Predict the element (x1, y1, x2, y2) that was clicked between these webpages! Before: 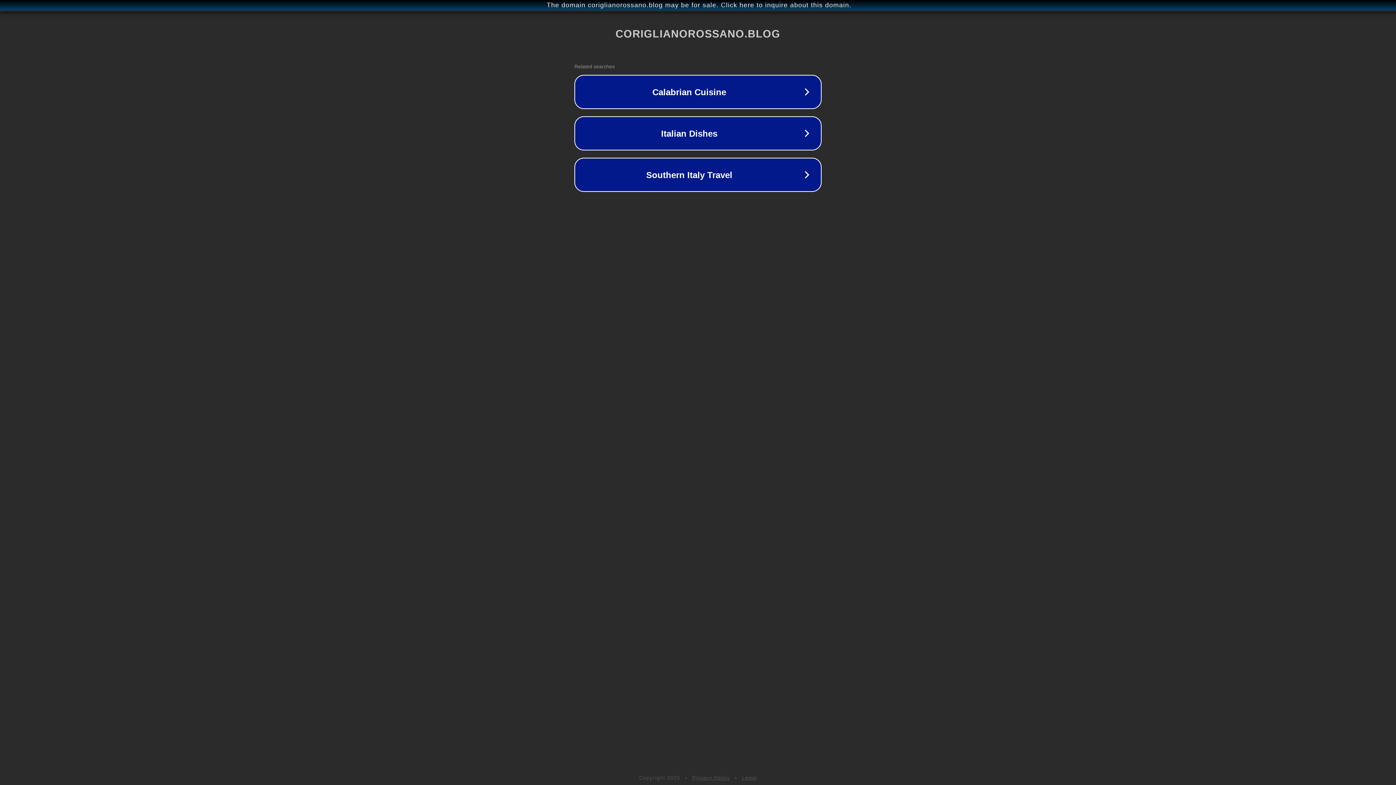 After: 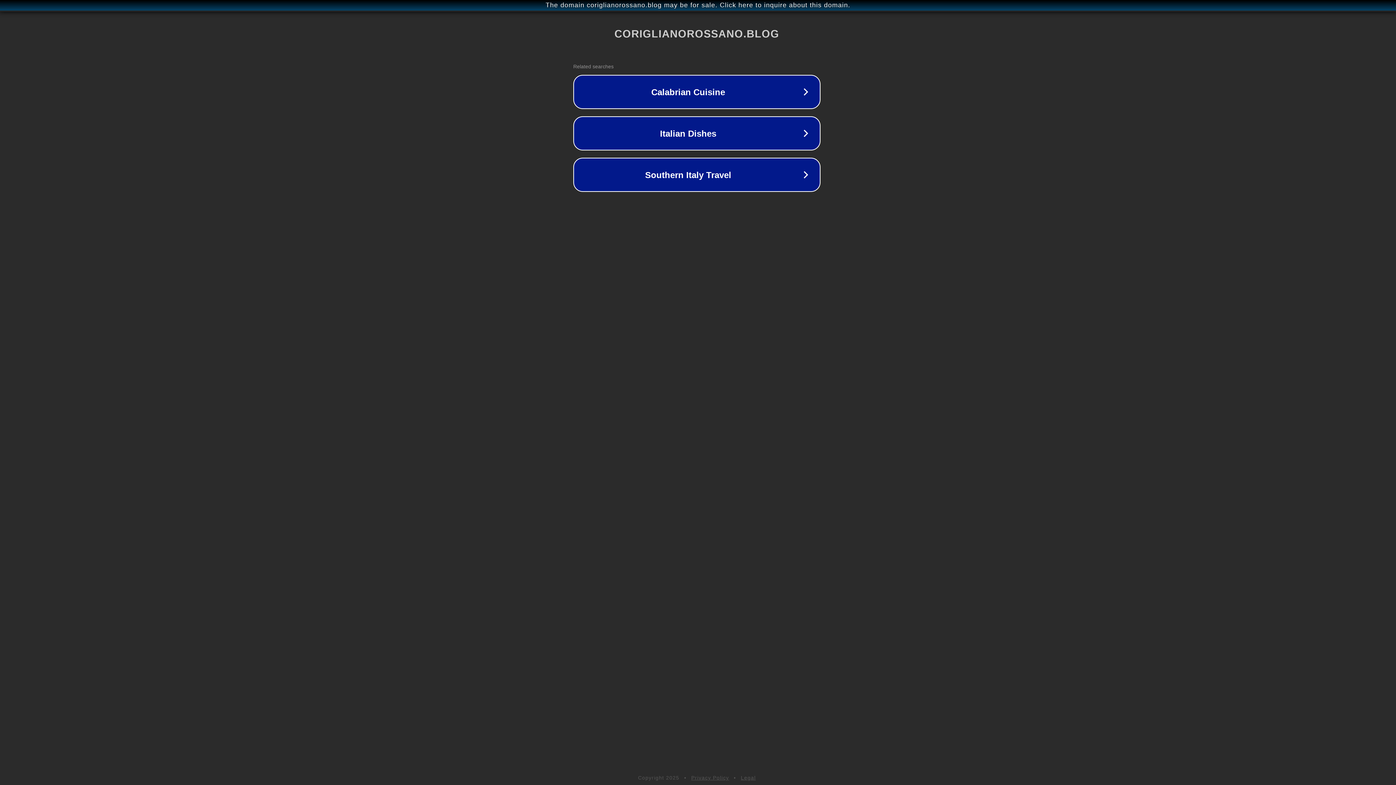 Action: bbox: (1, 1, 1397, 9) label: The domain coriglianorossano.blog may be for sale. Click here to inquire about this domain.